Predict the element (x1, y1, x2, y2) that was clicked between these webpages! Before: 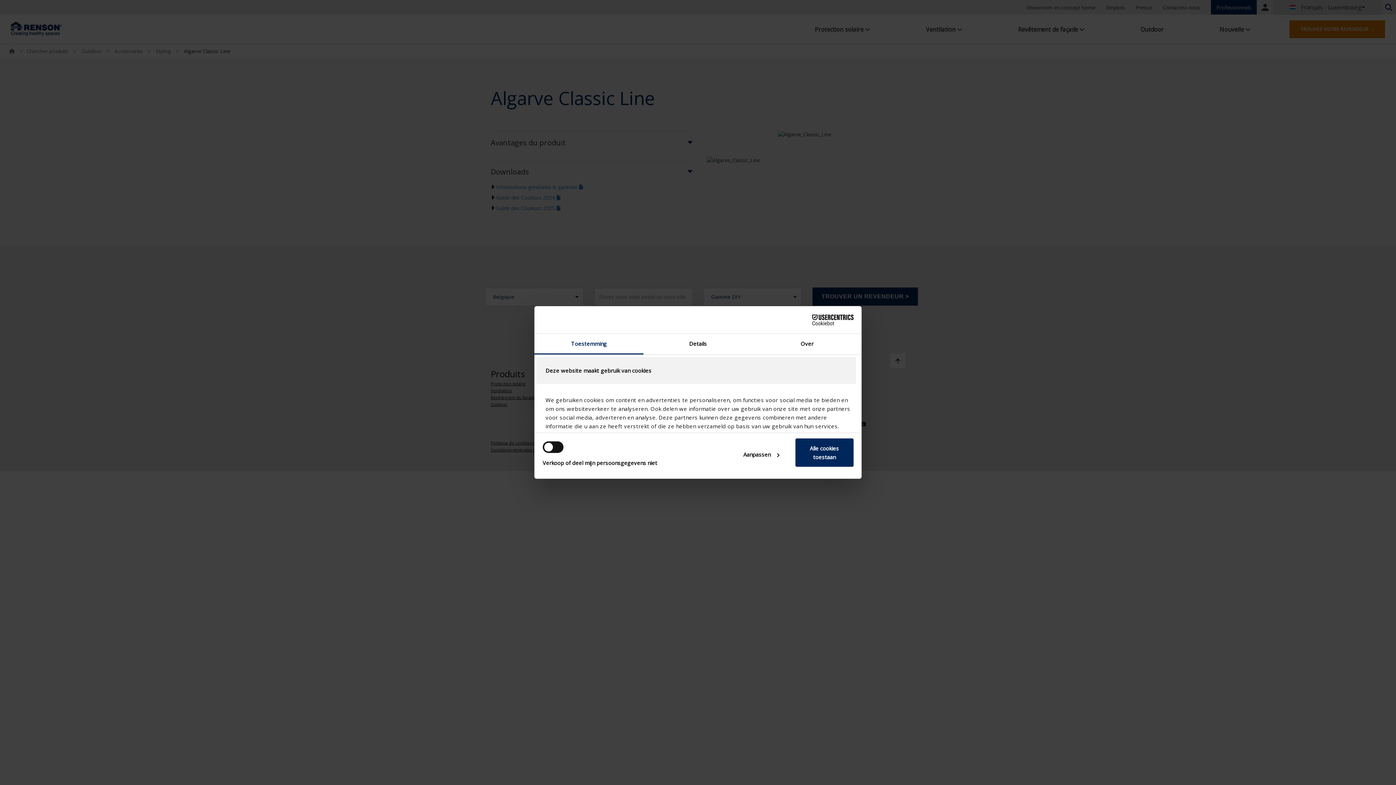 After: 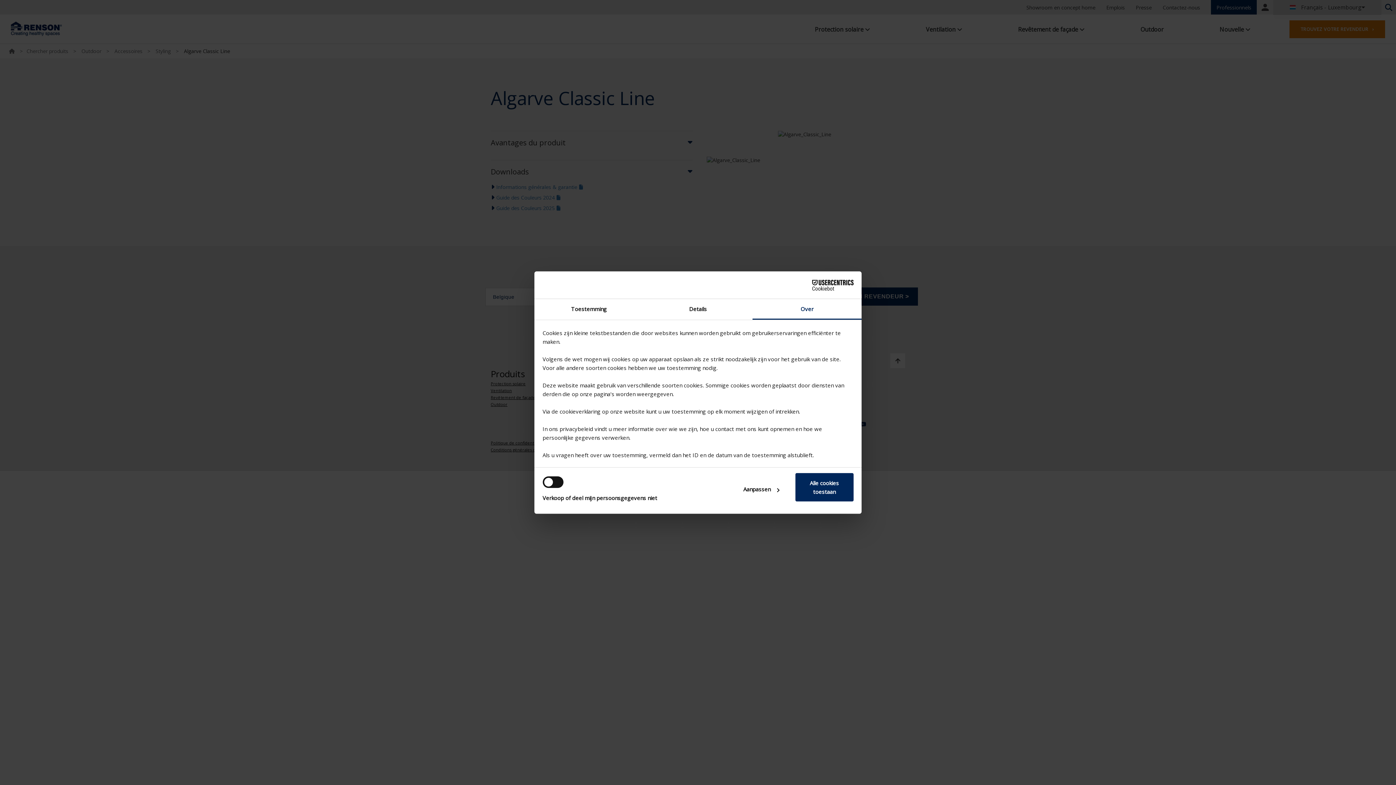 Action: bbox: (752, 333, 861, 354) label: Over